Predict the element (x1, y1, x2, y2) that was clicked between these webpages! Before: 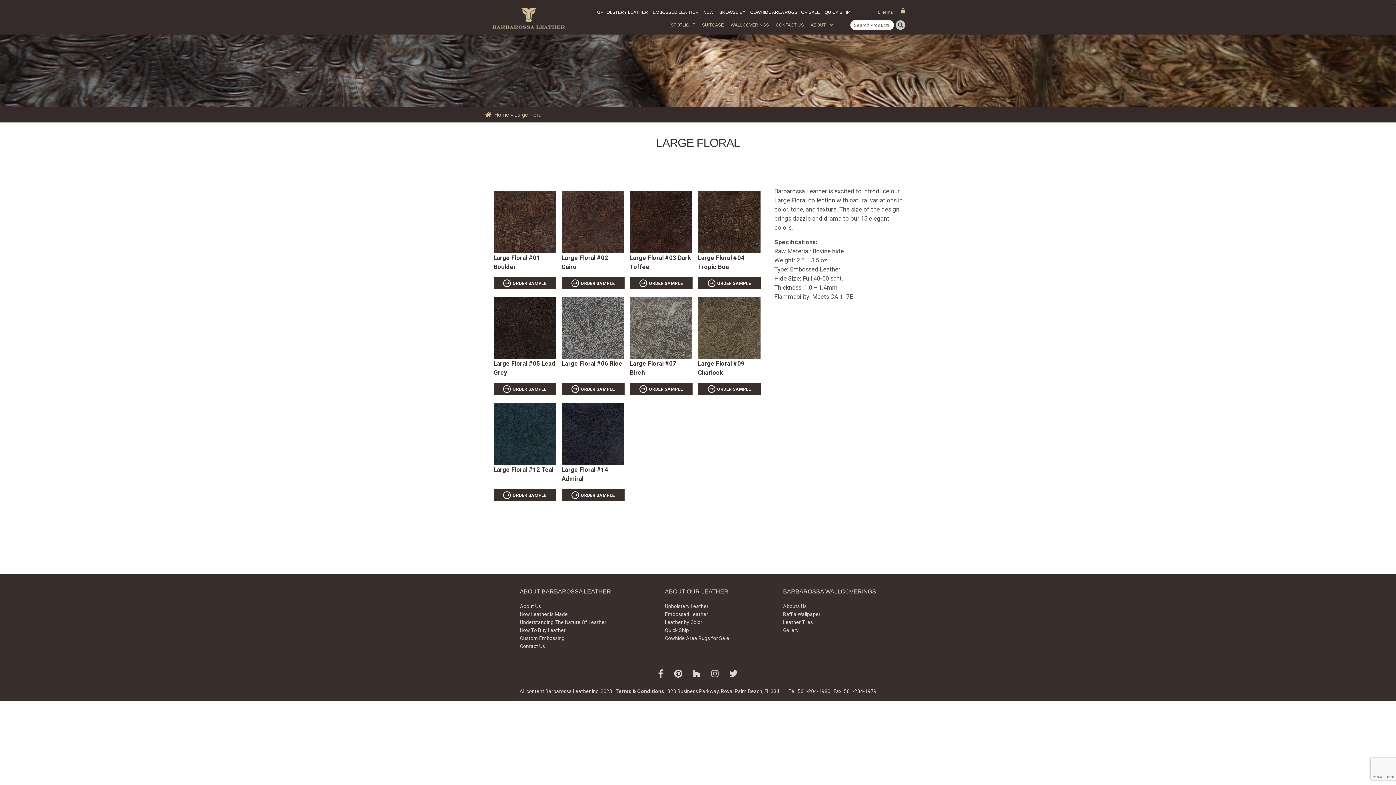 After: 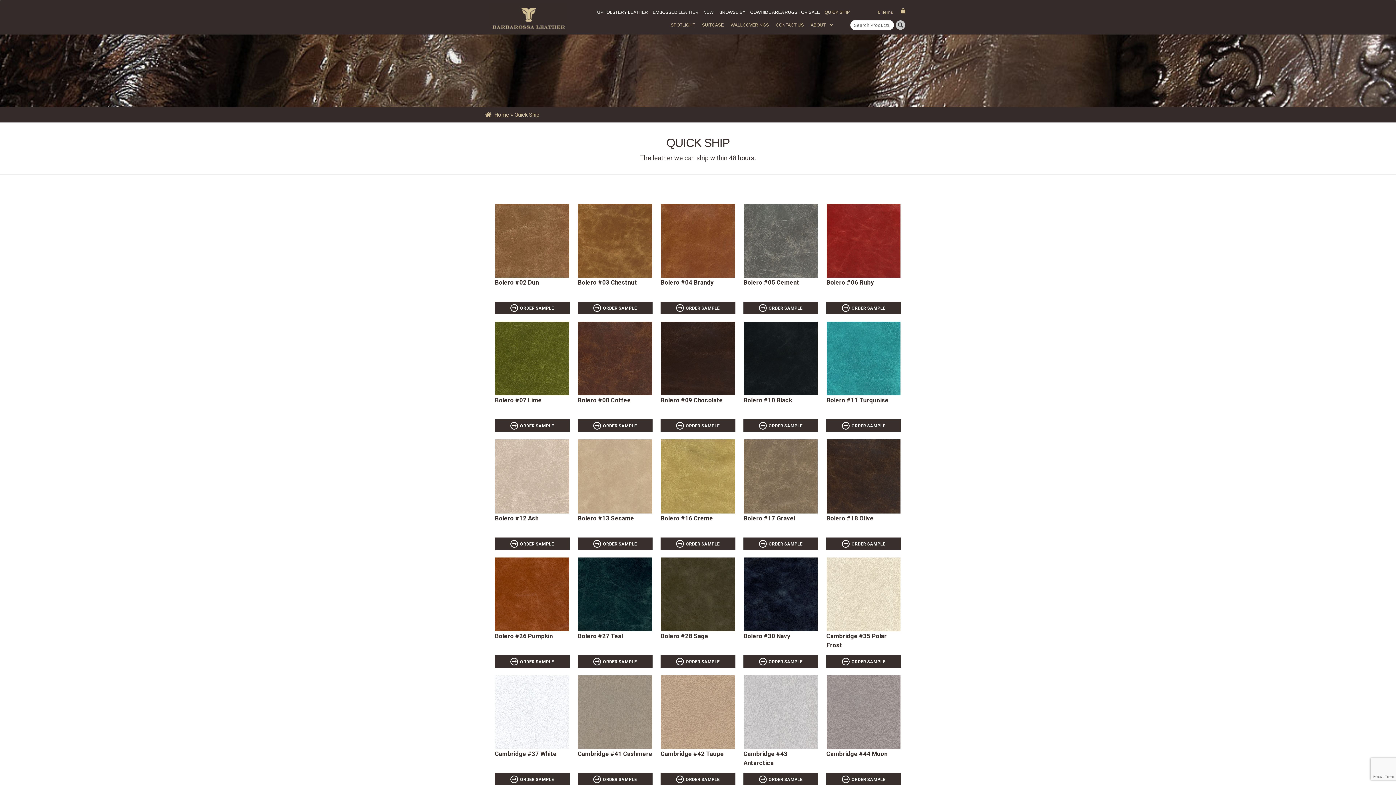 Action: label: Quick Ship bbox: (665, 627, 689, 633)